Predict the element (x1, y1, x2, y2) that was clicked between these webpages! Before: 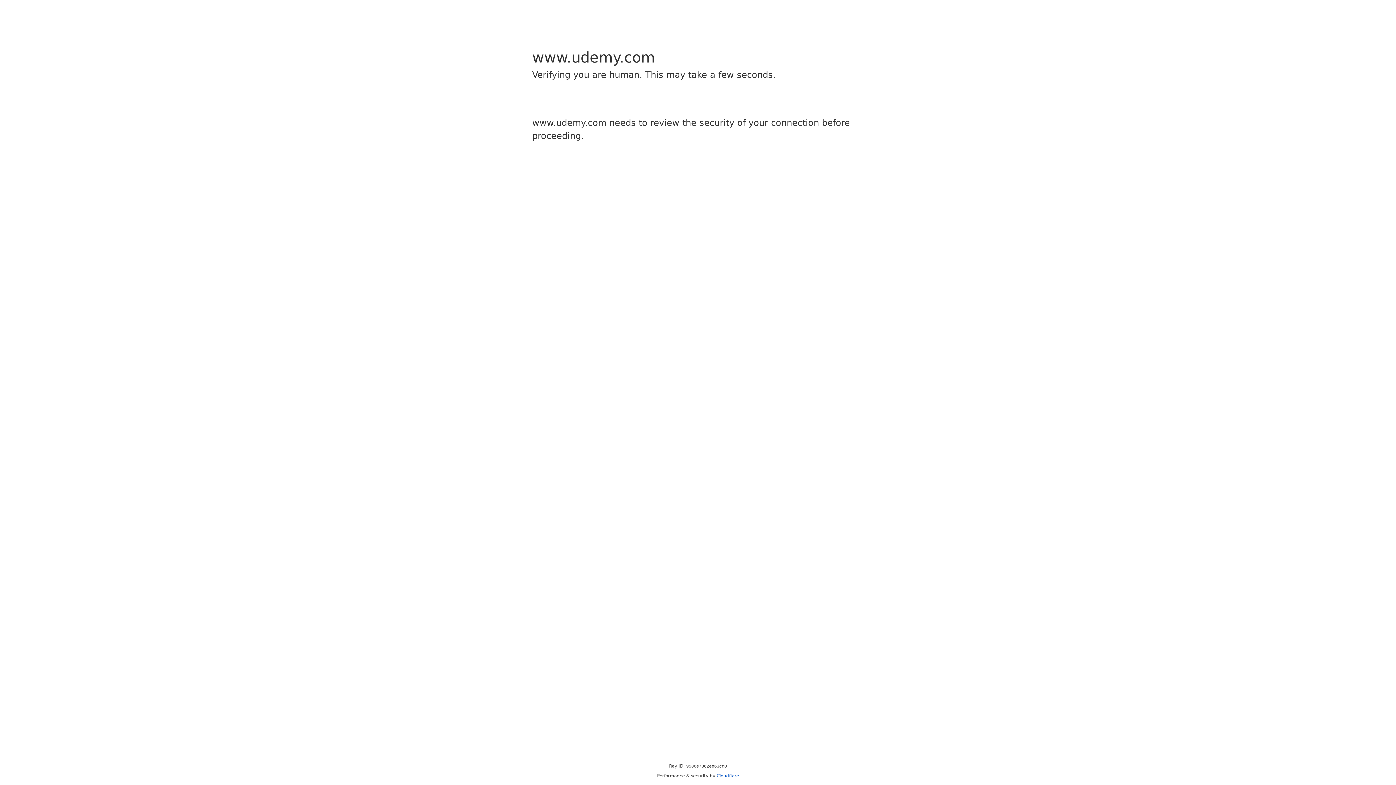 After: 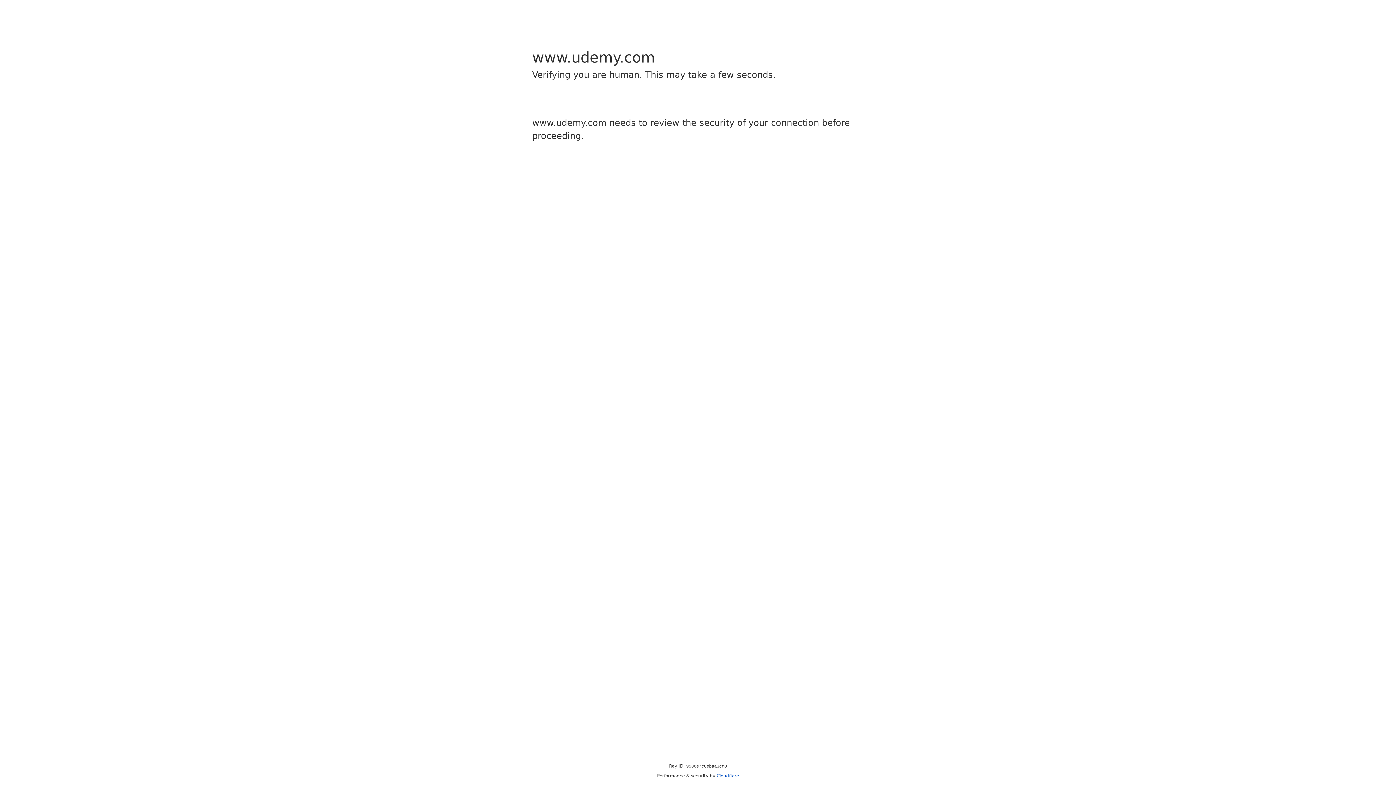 Action: bbox: (716, 773, 739, 778) label: Cloudflare